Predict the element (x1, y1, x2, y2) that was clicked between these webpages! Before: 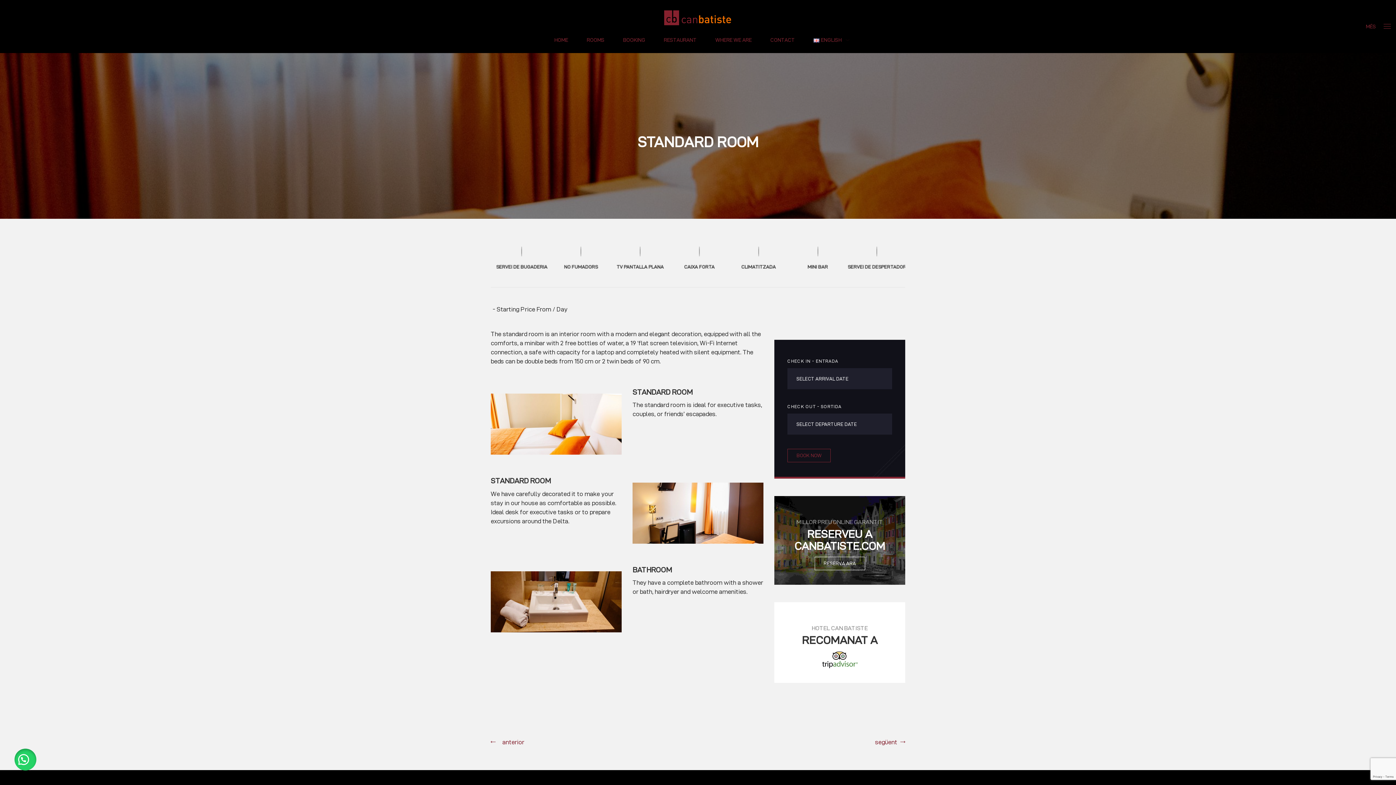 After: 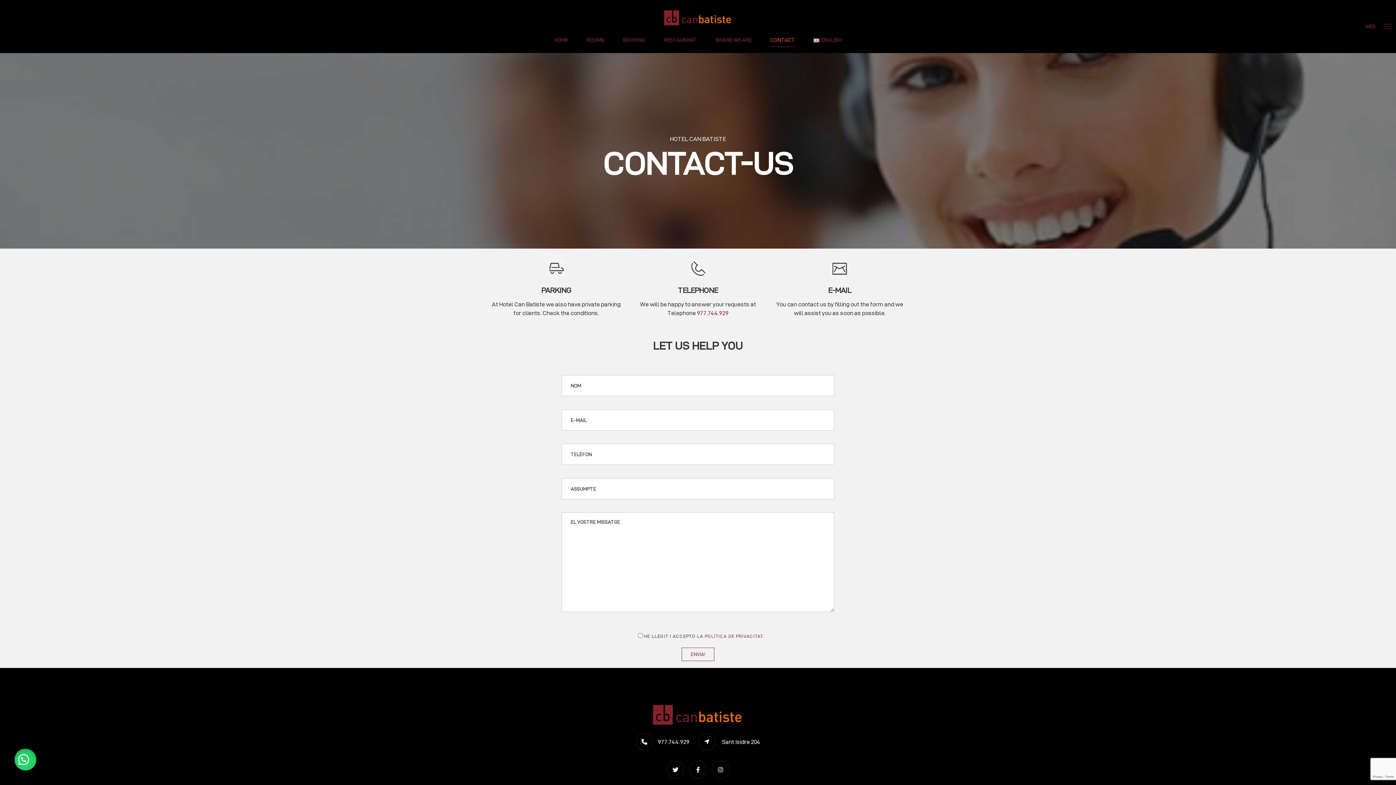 Action: bbox: (770, 33, 795, 46) label: CONTACT